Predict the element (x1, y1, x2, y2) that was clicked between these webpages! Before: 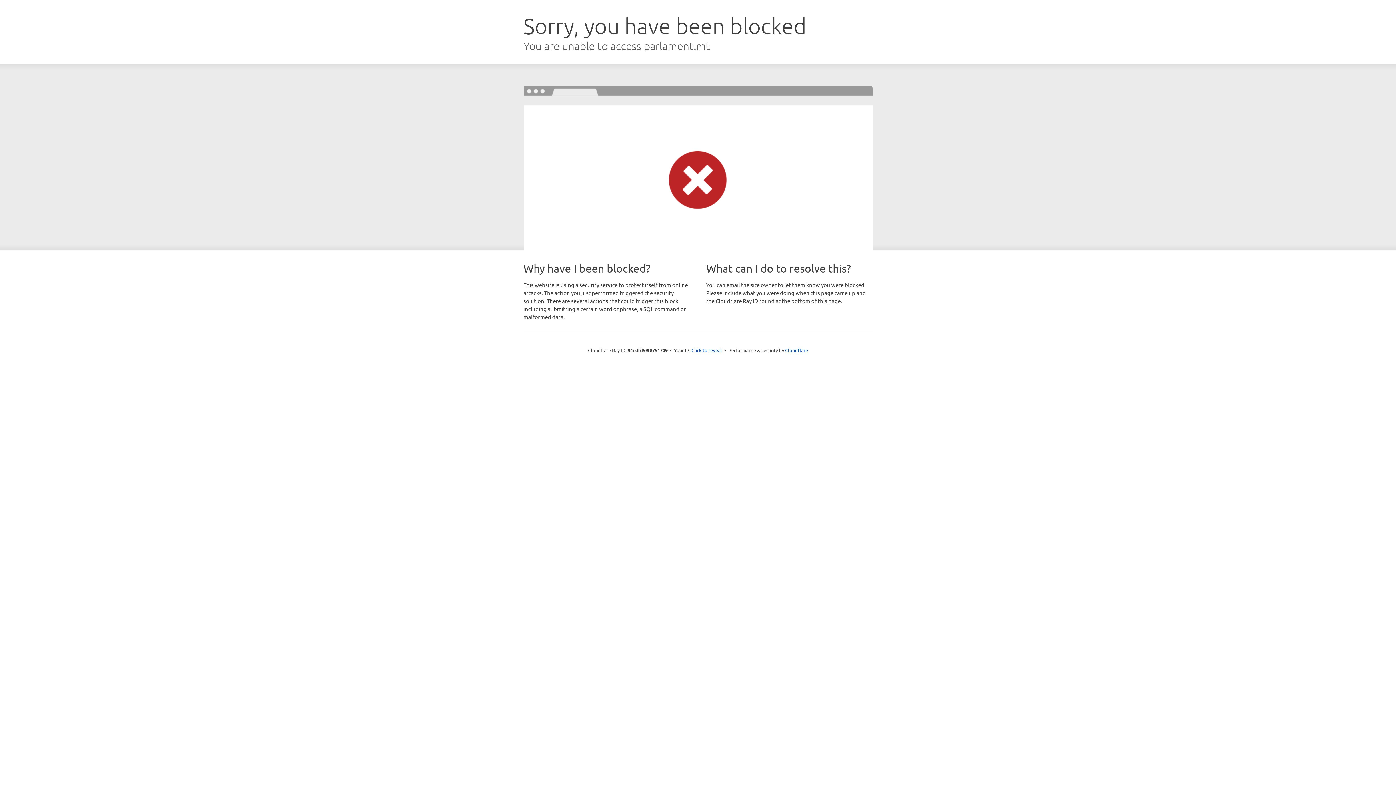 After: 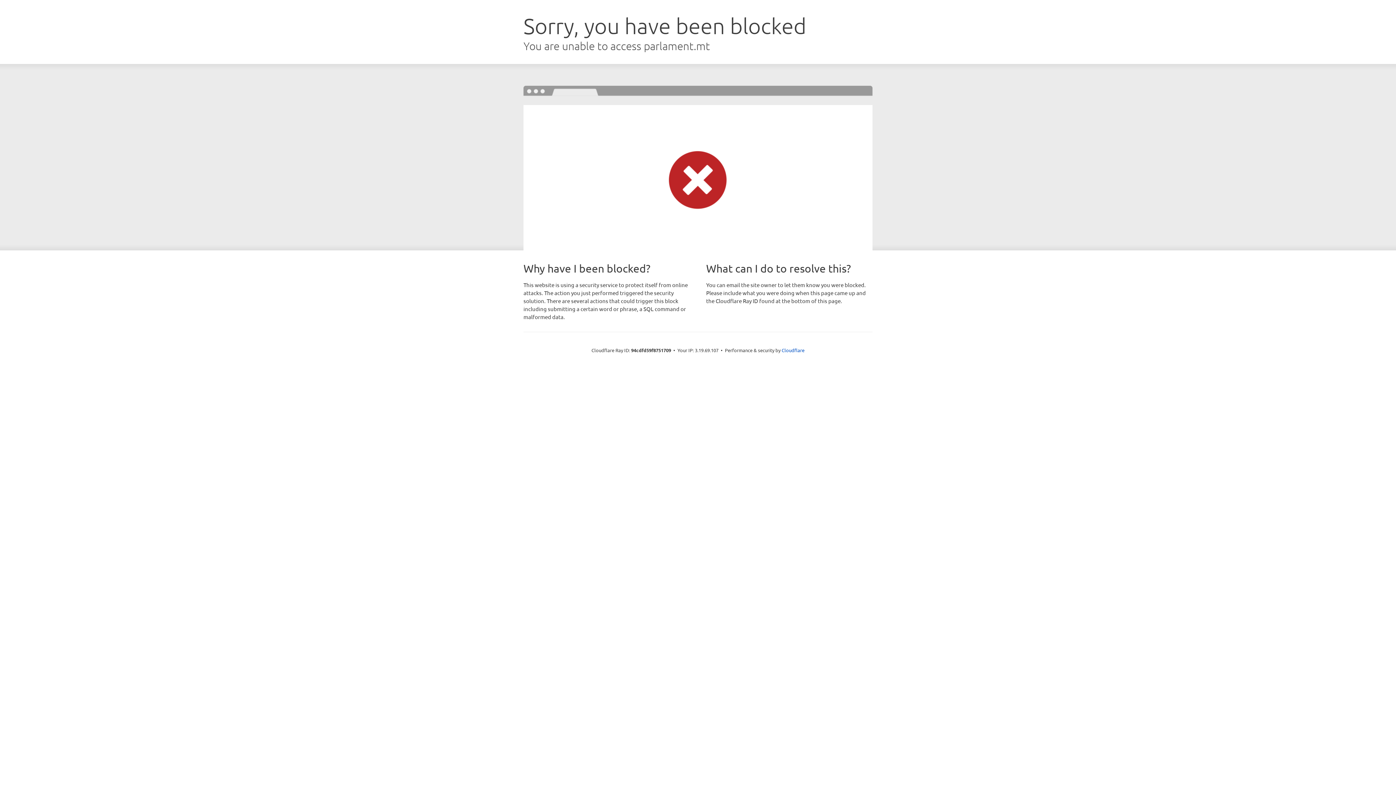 Action: label: Click to reveal bbox: (691, 346, 722, 353)